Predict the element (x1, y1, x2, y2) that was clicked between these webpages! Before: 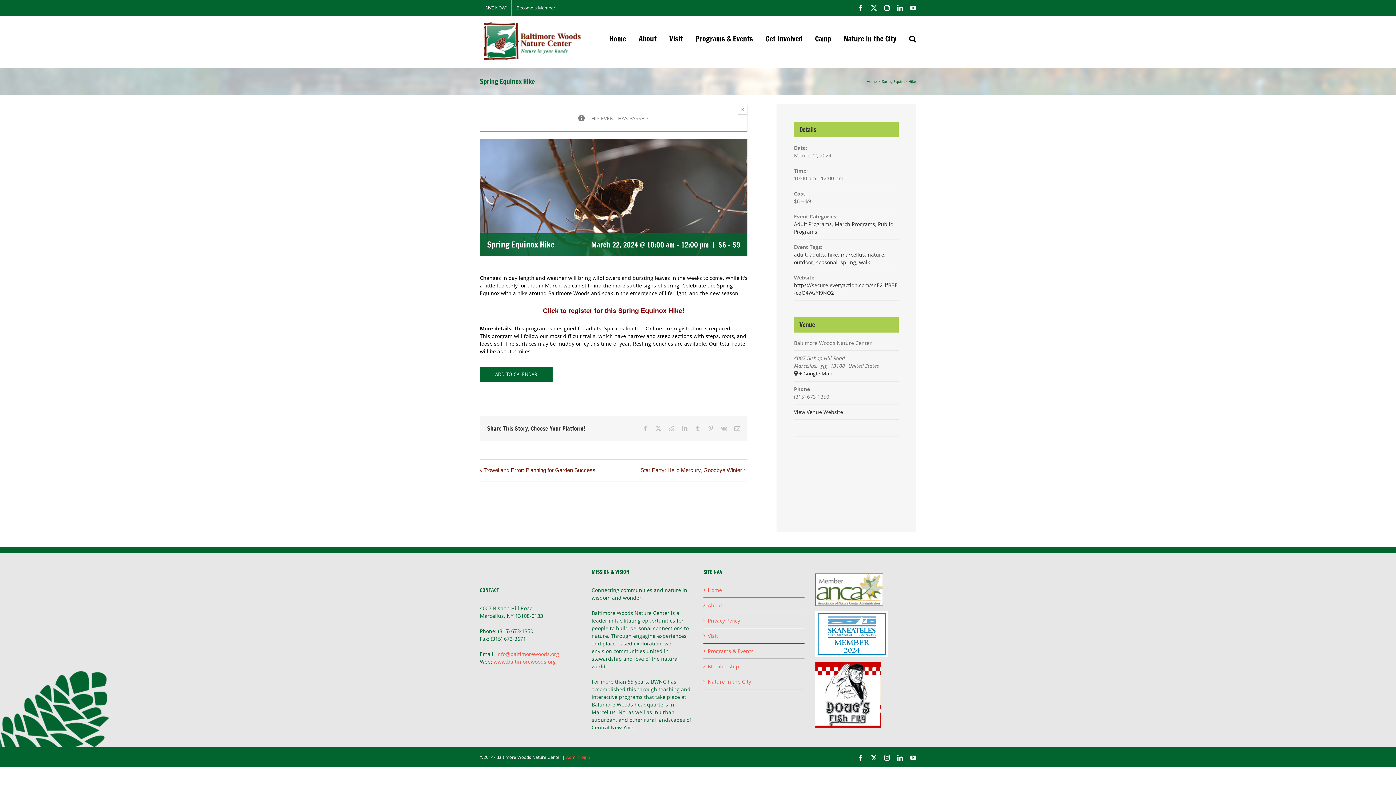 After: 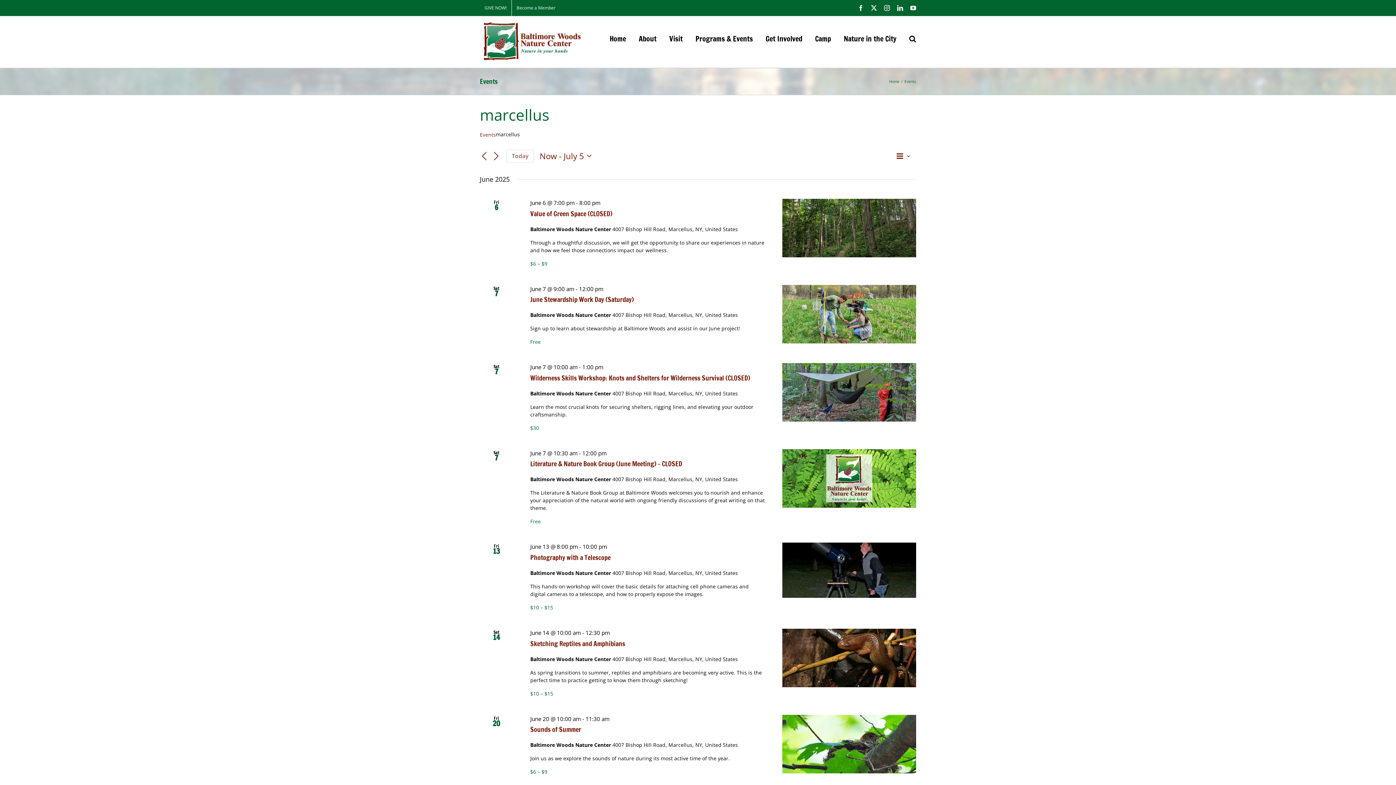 Action: label: marcellus bbox: (841, 251, 865, 258)